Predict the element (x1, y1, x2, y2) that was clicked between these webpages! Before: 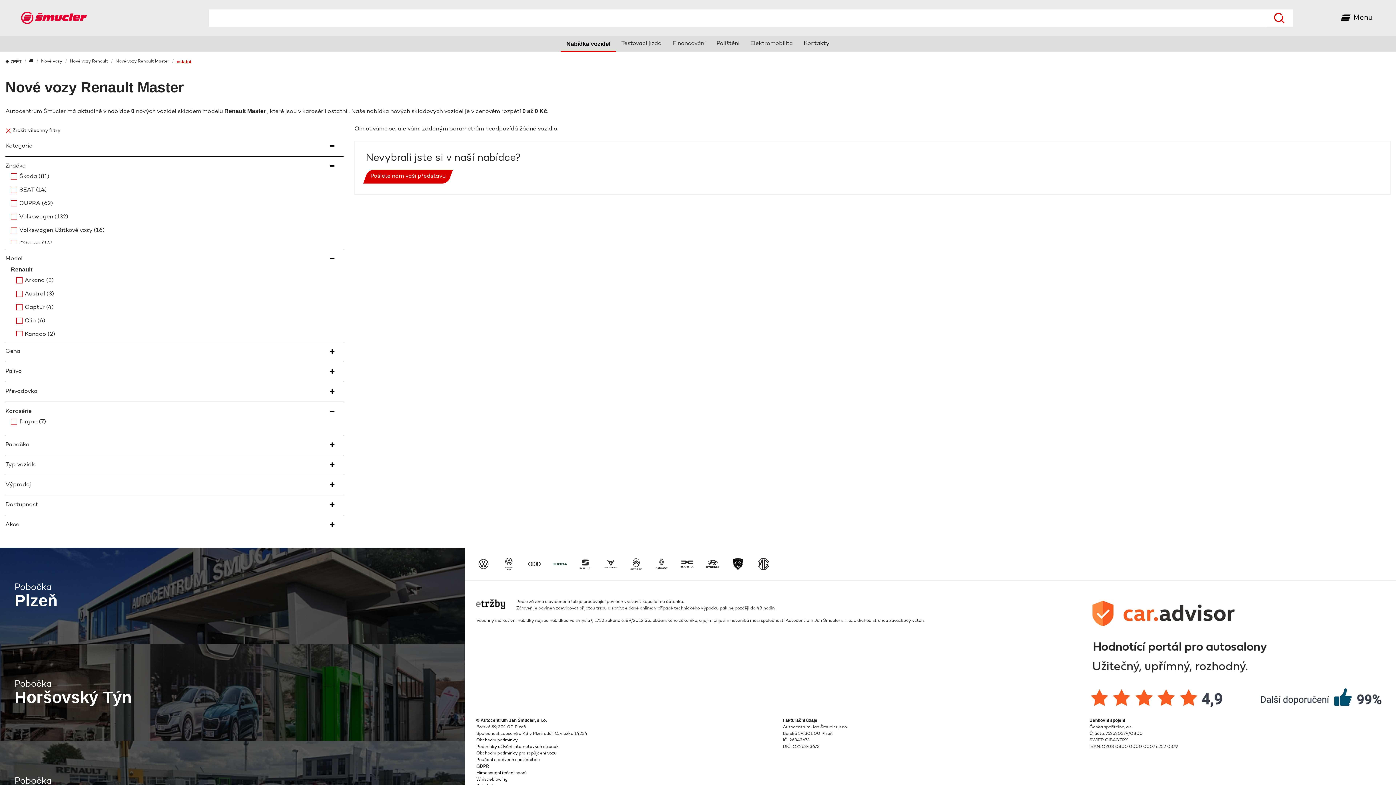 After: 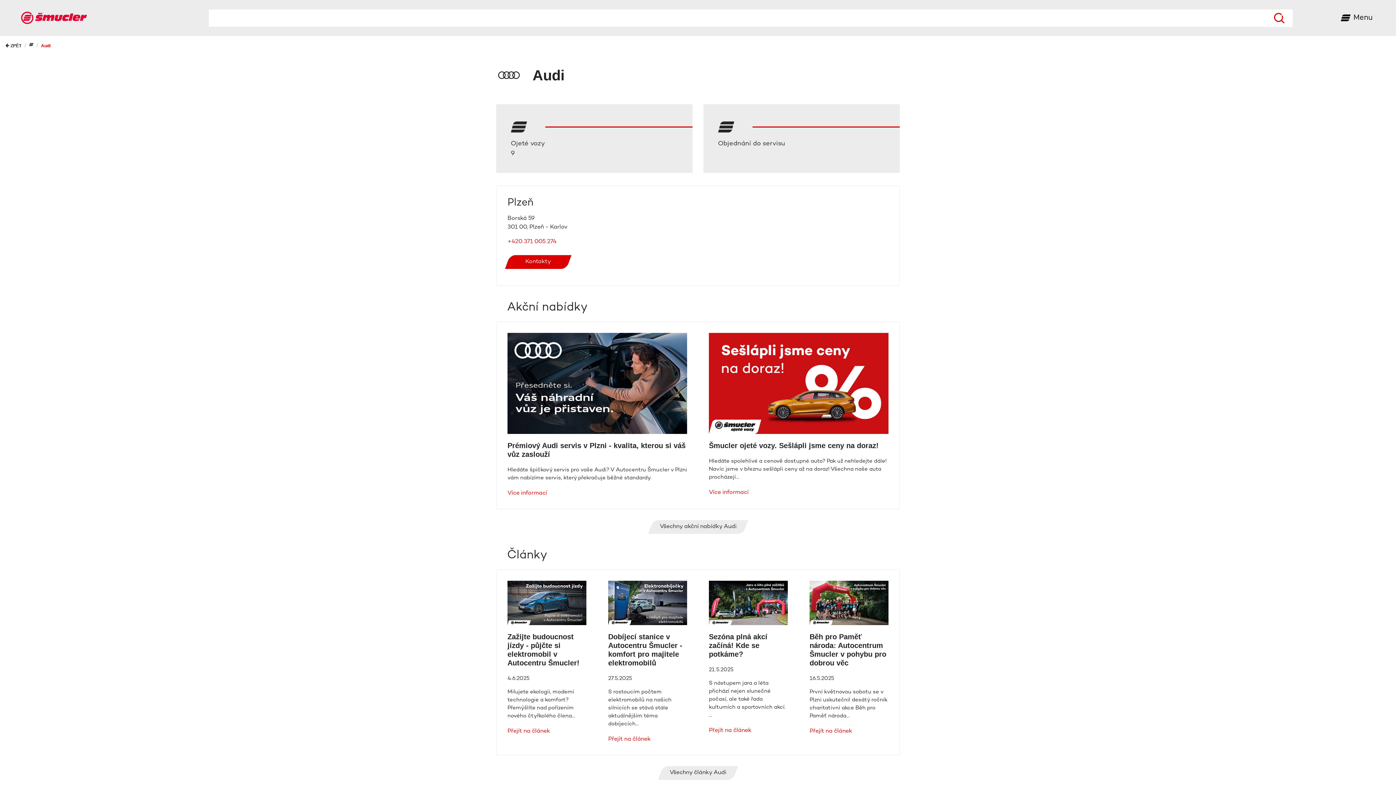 Action: bbox: (527, 557, 541, 571)